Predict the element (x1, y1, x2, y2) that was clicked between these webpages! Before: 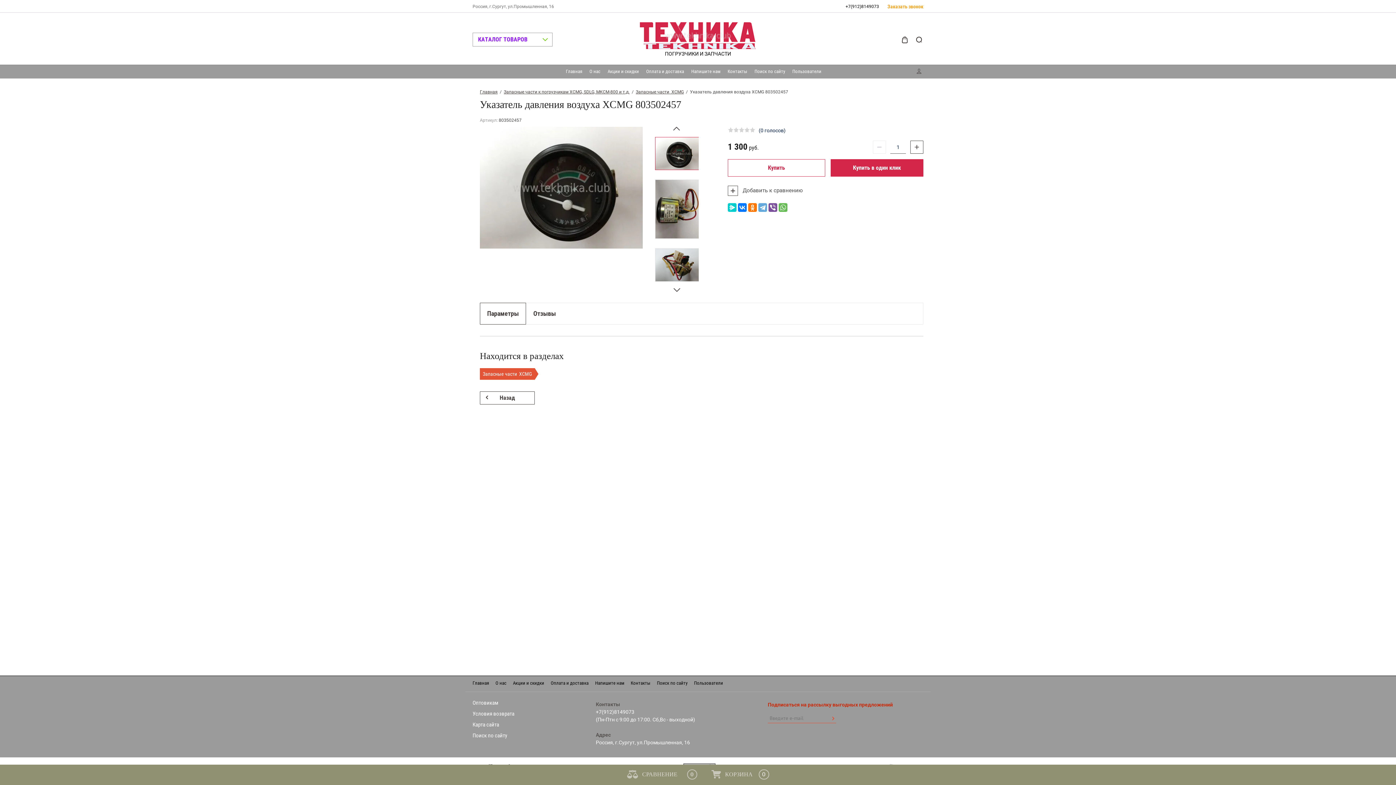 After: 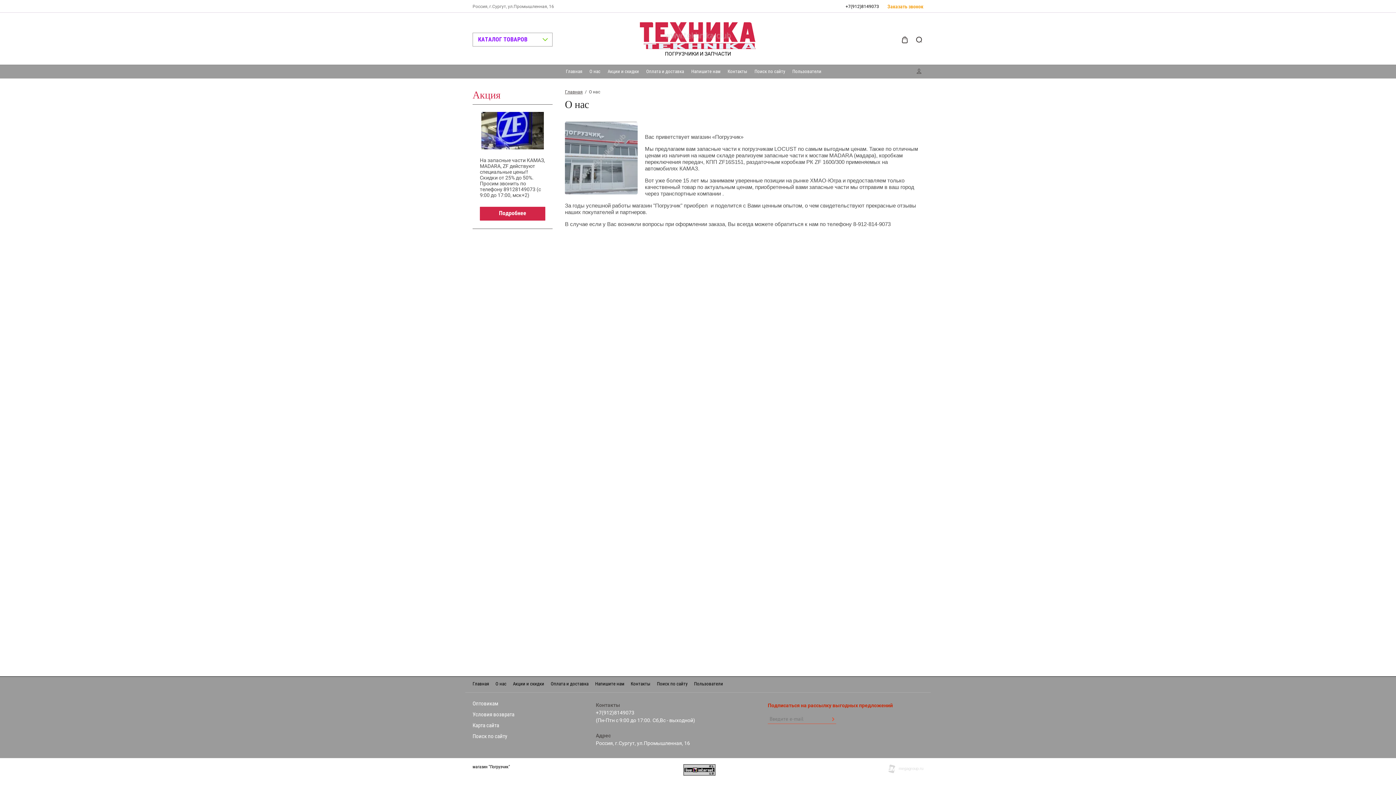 Action: label: О нас bbox: (495, 680, 506, 686)